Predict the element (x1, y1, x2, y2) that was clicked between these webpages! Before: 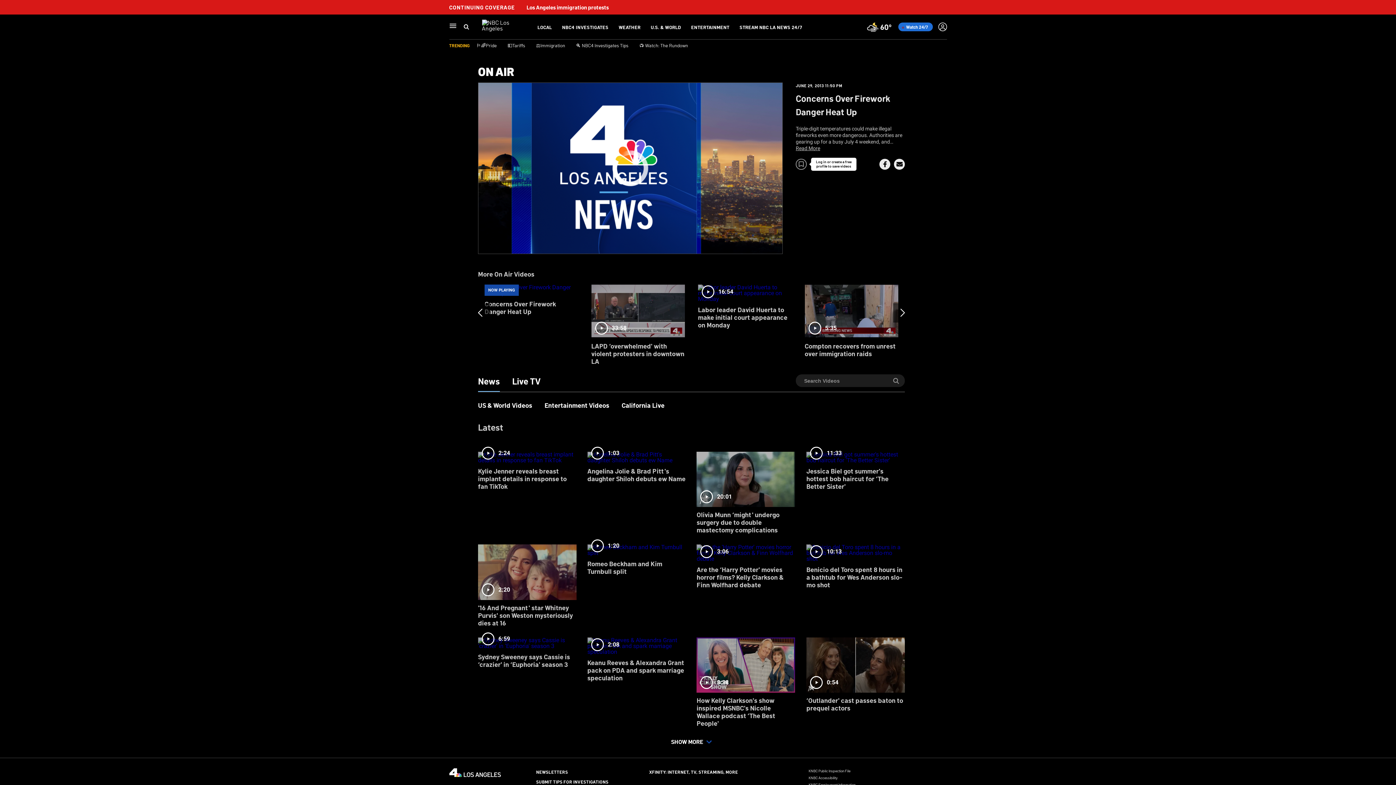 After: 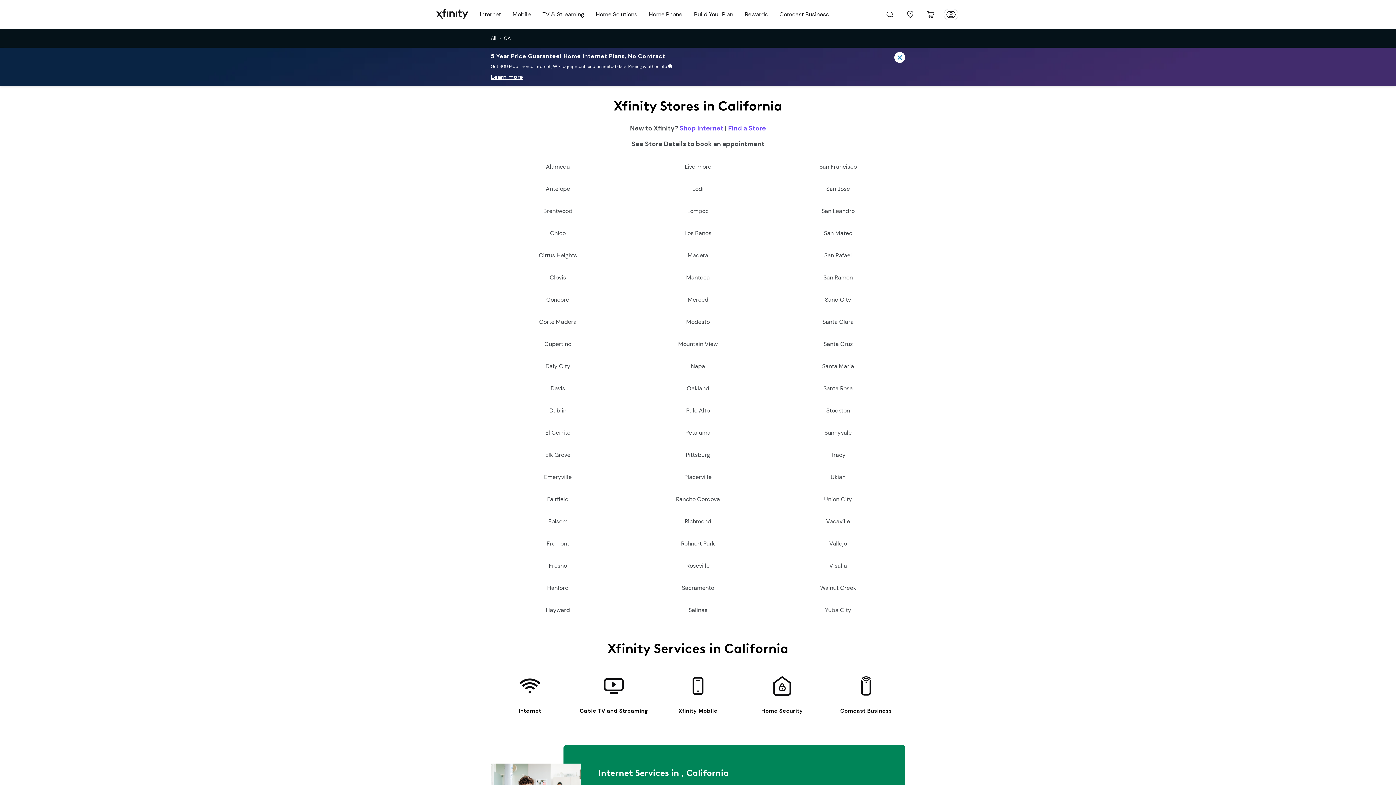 Action: bbox: (649, 769, 738, 775) label: XFINITY: INTERNET, TV, STREAMING, MORE